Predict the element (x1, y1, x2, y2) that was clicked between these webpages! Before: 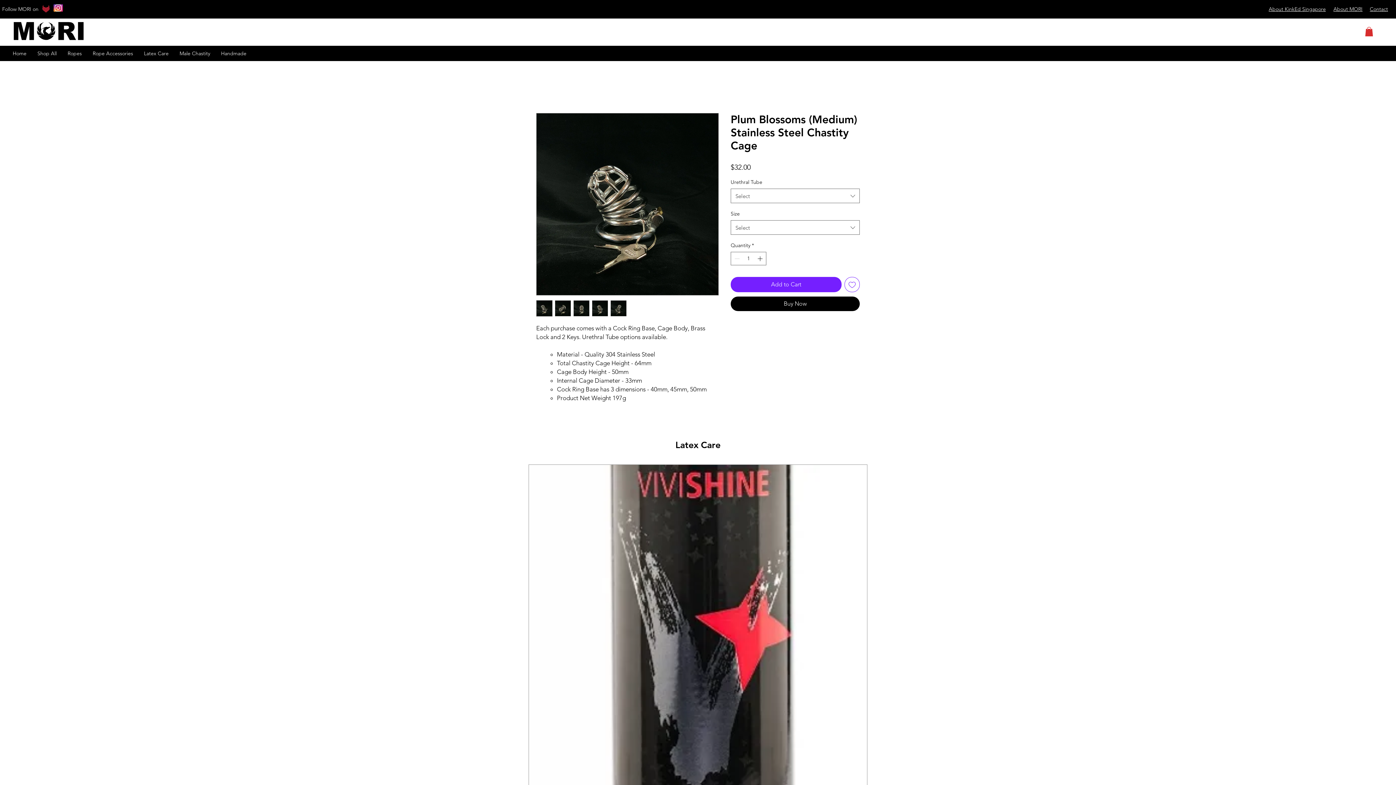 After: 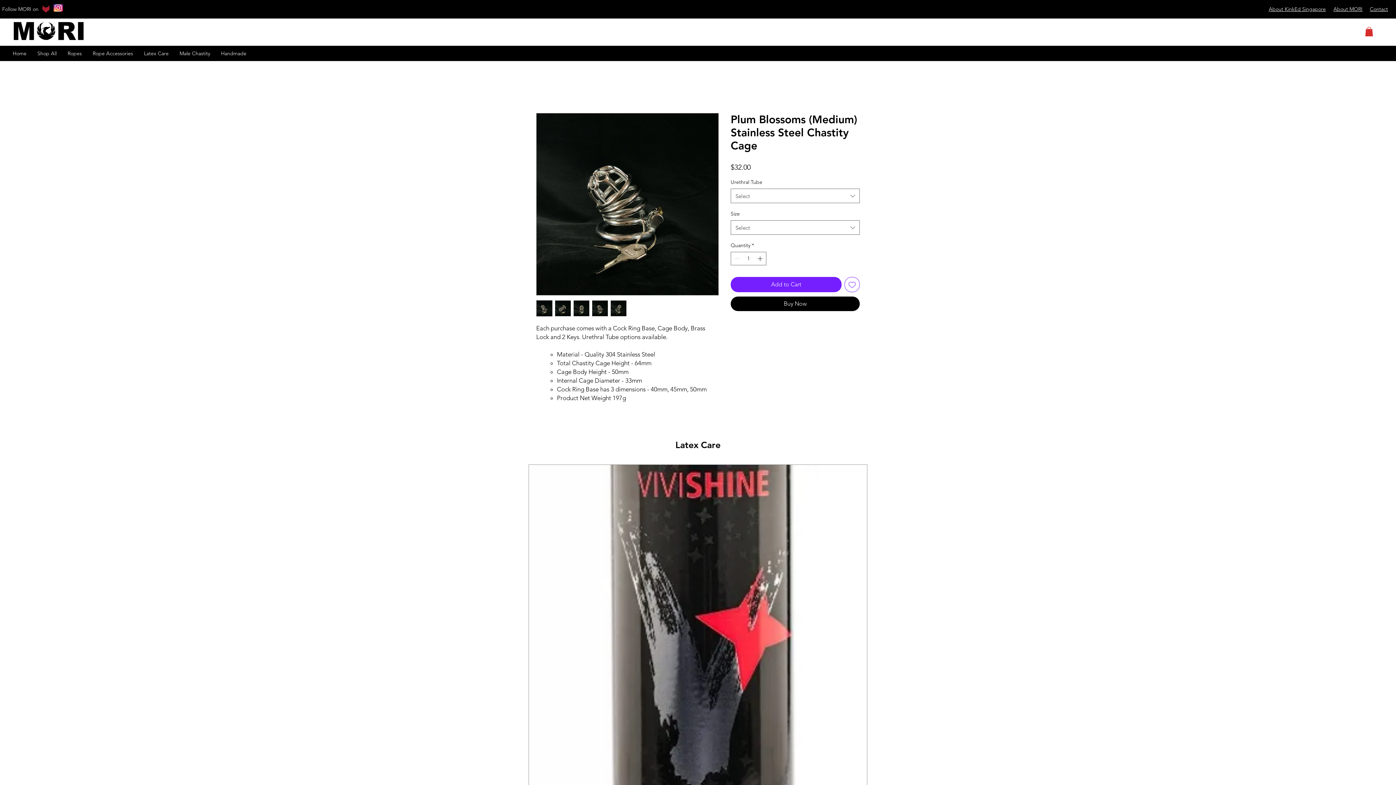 Action: bbox: (844, 277, 860, 292) label: Add to Wishlist